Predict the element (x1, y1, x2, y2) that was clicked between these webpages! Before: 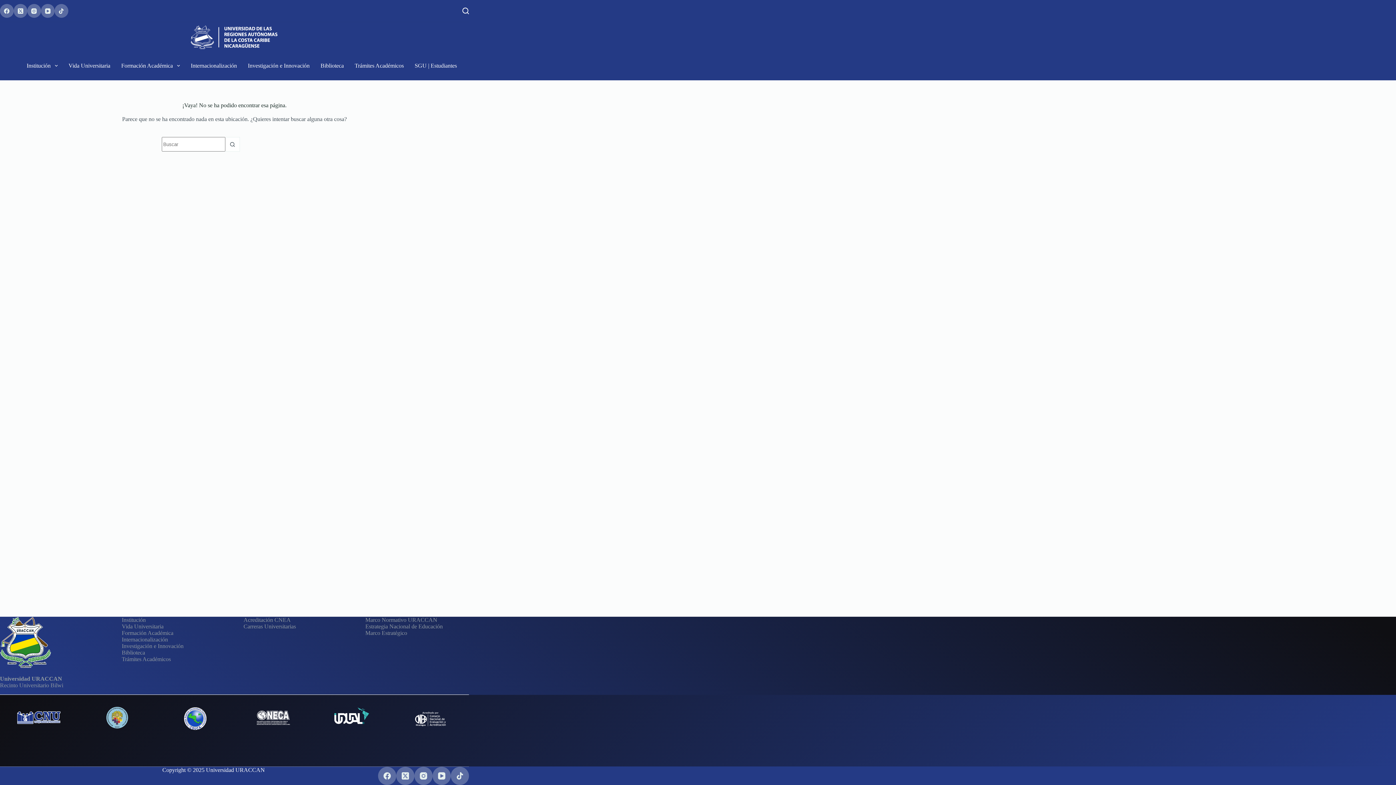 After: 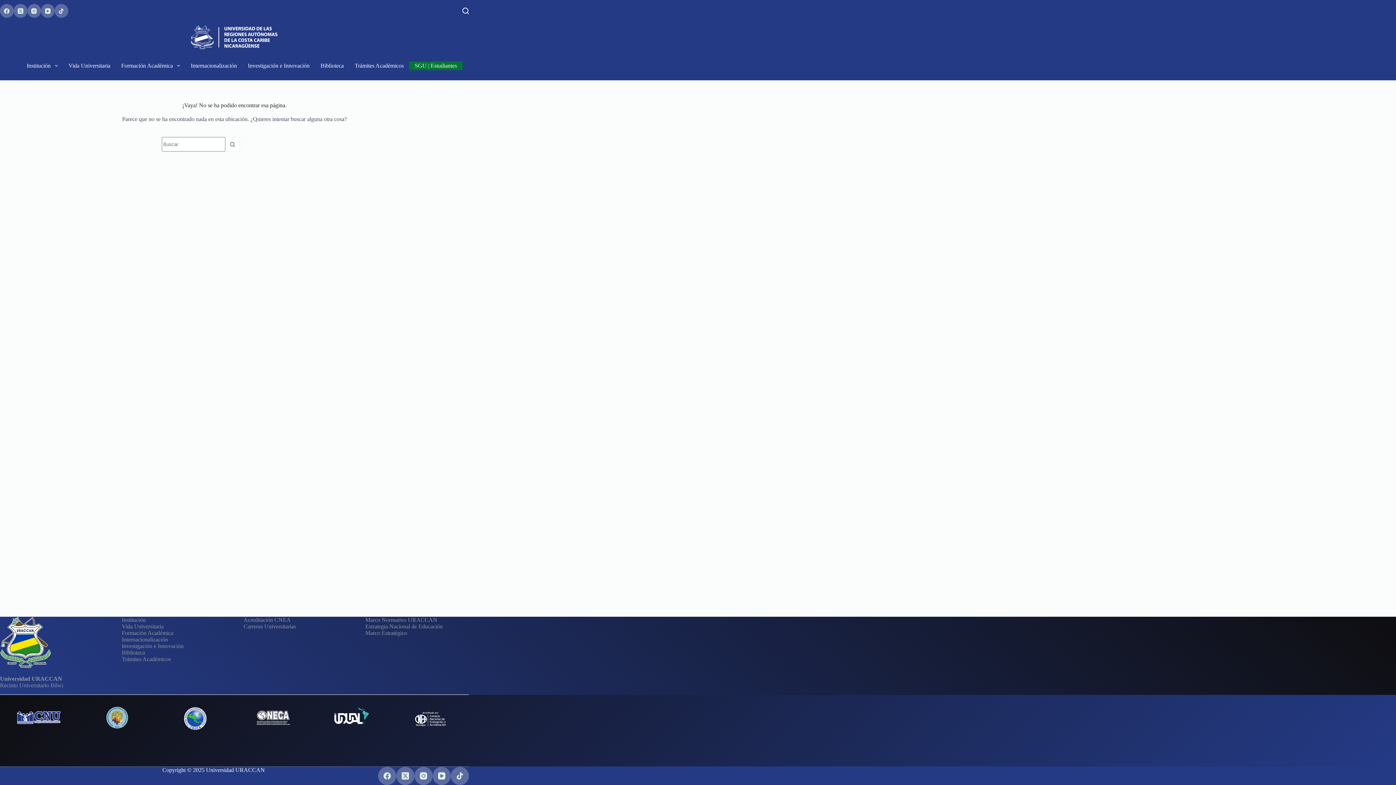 Action: label: SGU | Estudiantes bbox: (409, 61, 462, 70)